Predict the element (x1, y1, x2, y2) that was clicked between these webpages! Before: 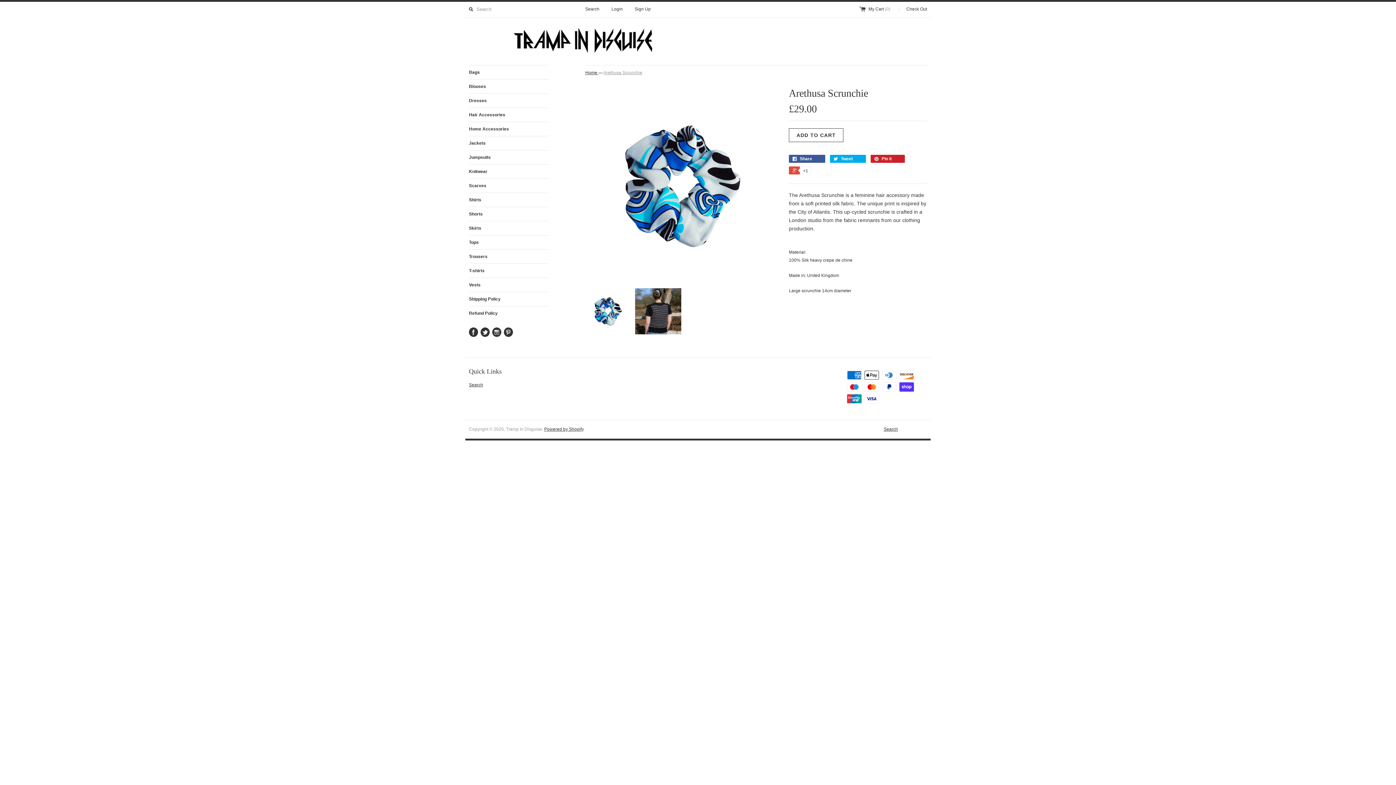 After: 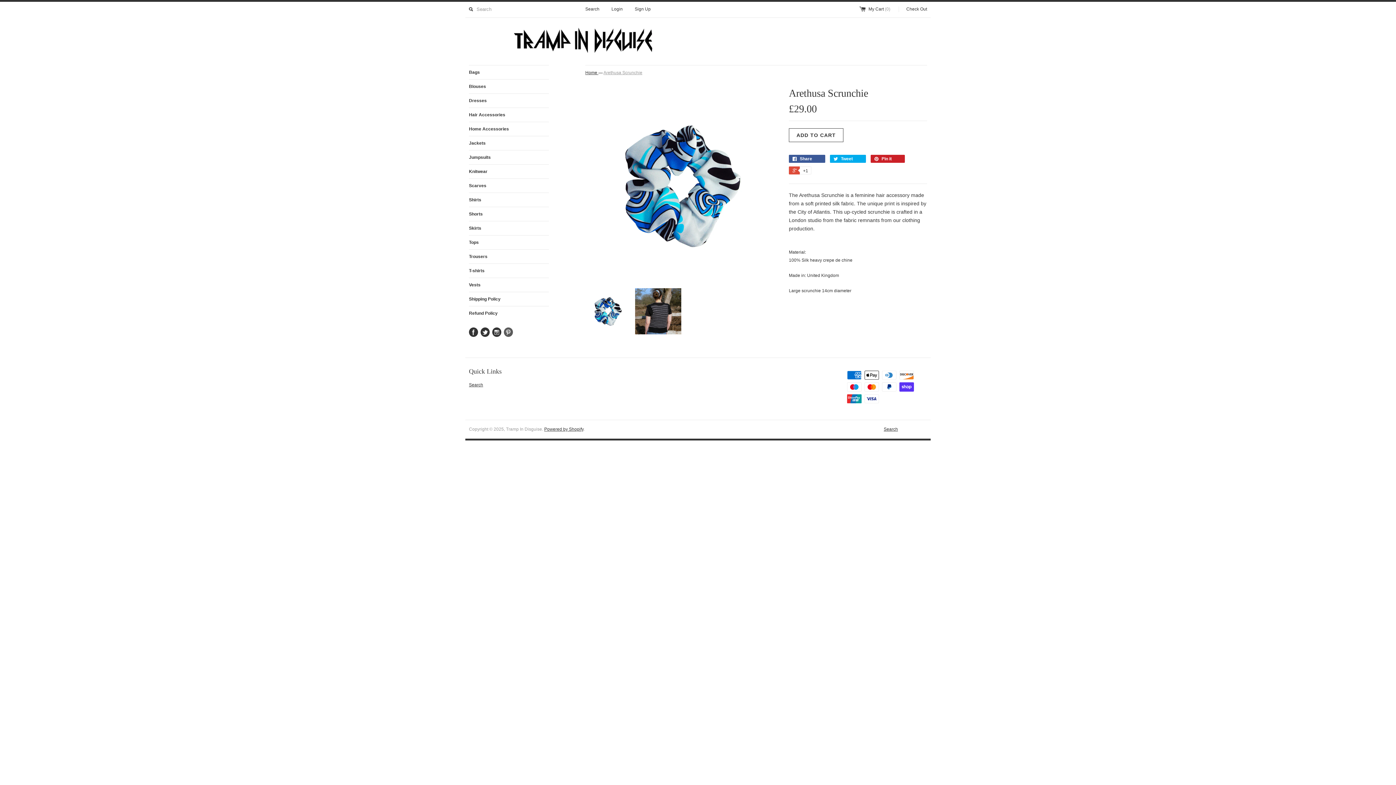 Action: bbox: (504, 327, 513, 337)